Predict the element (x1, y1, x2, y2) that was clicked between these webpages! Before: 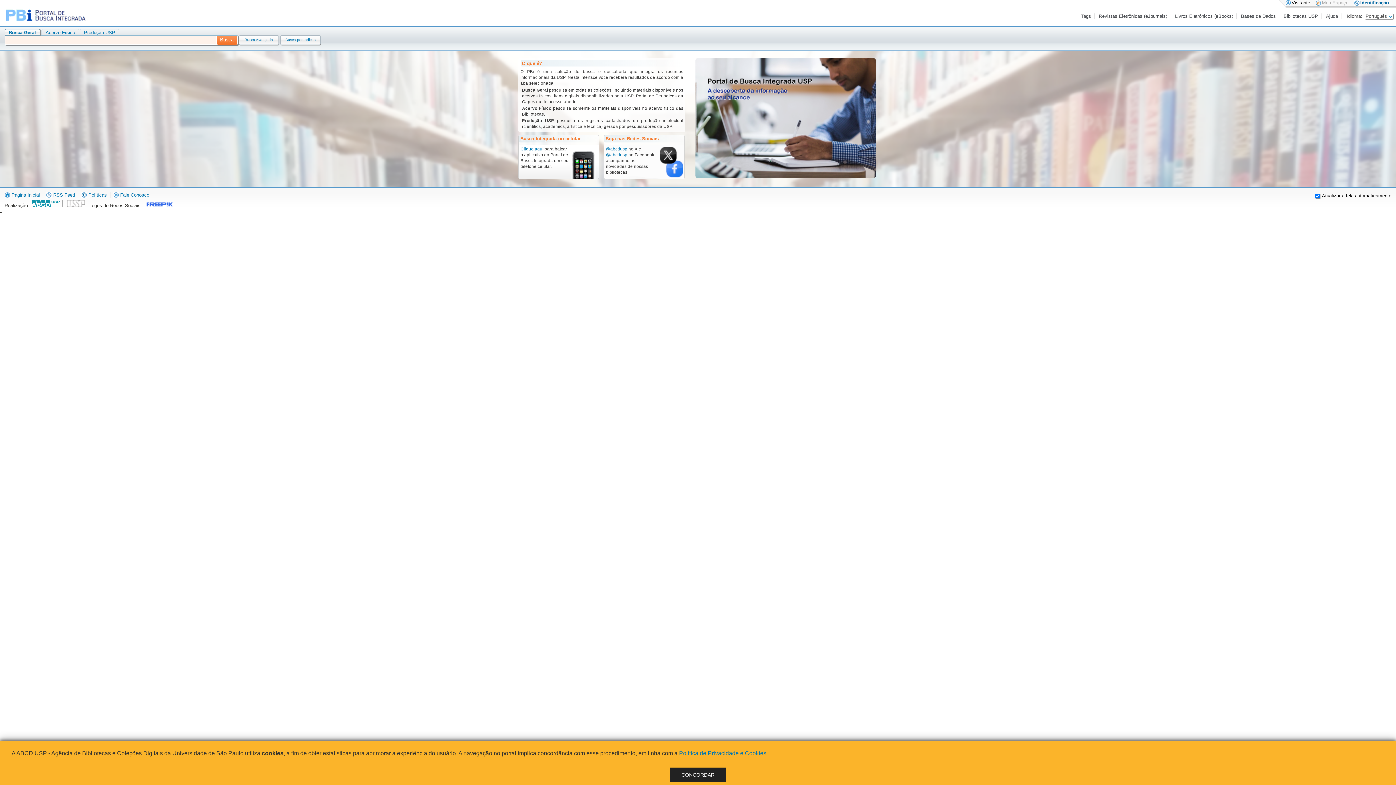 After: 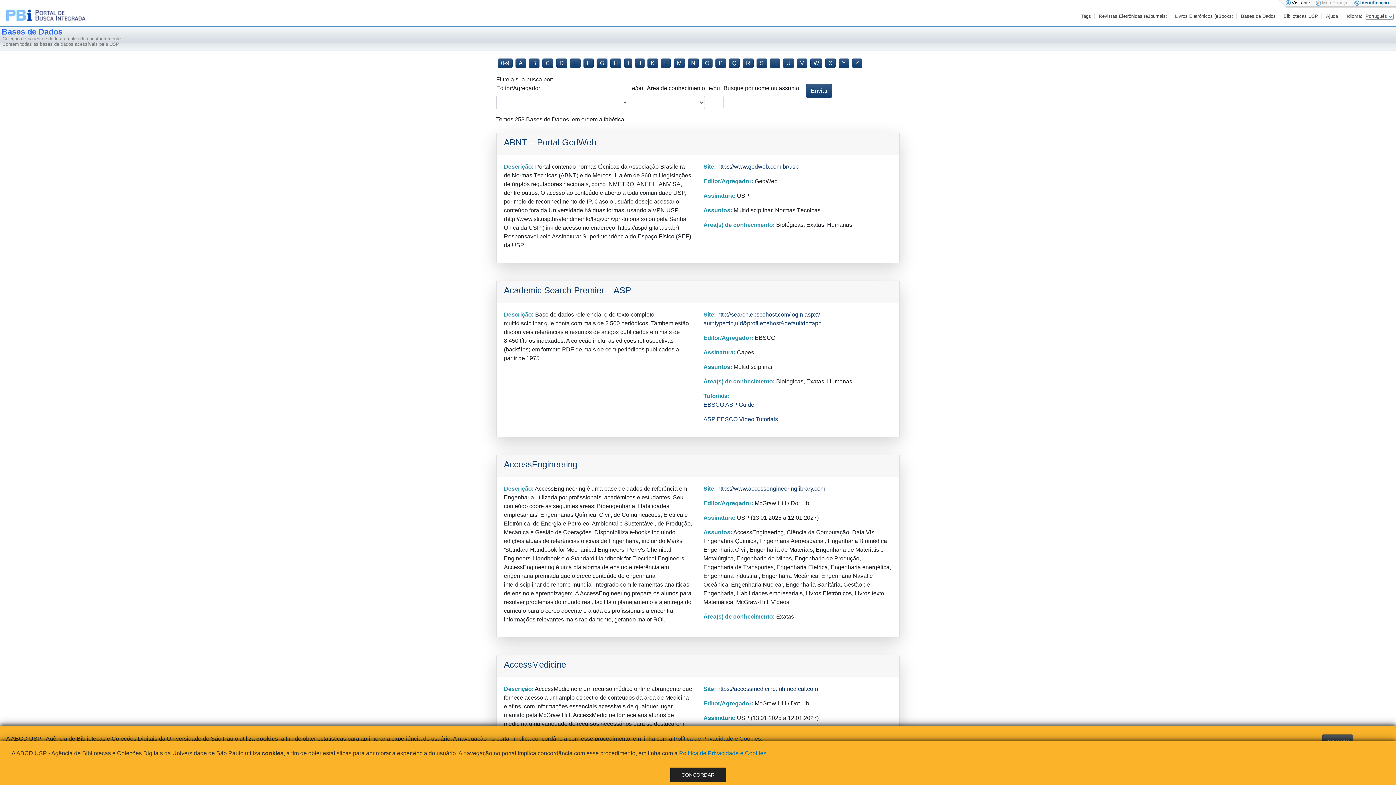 Action: bbox: (1241, 13, 1277, 18) label: Bases de Dados